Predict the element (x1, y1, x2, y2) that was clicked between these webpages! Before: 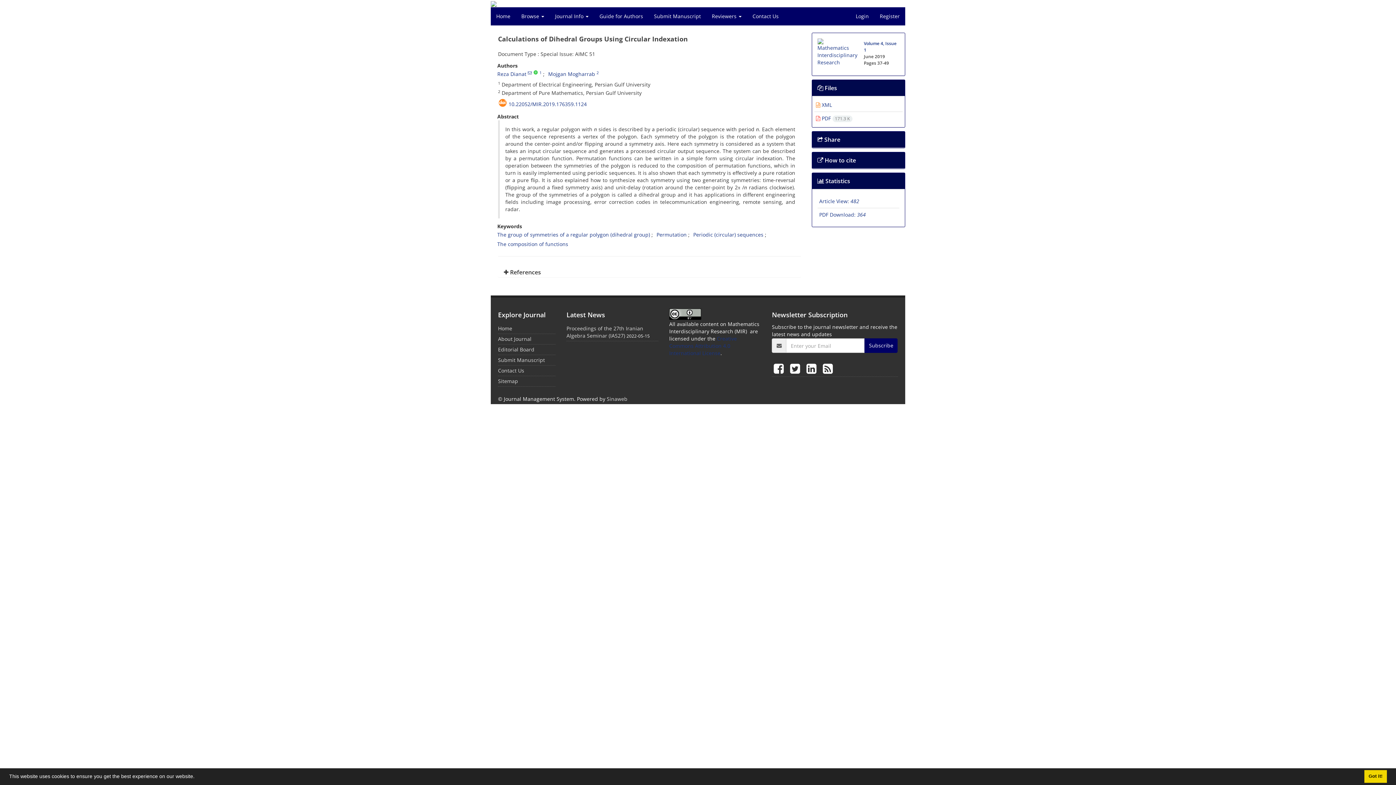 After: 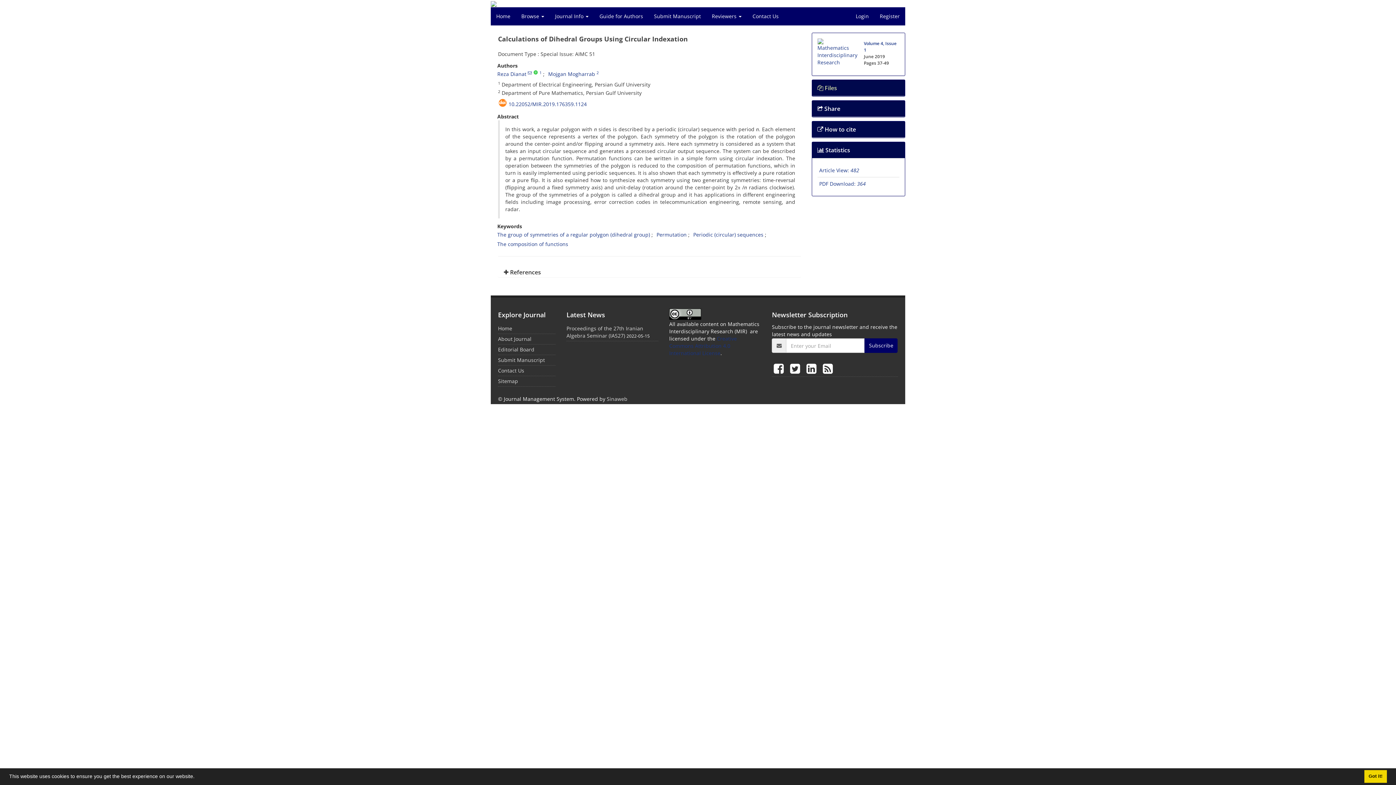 Action: bbox: (817, 84, 837, 92) label:  Files